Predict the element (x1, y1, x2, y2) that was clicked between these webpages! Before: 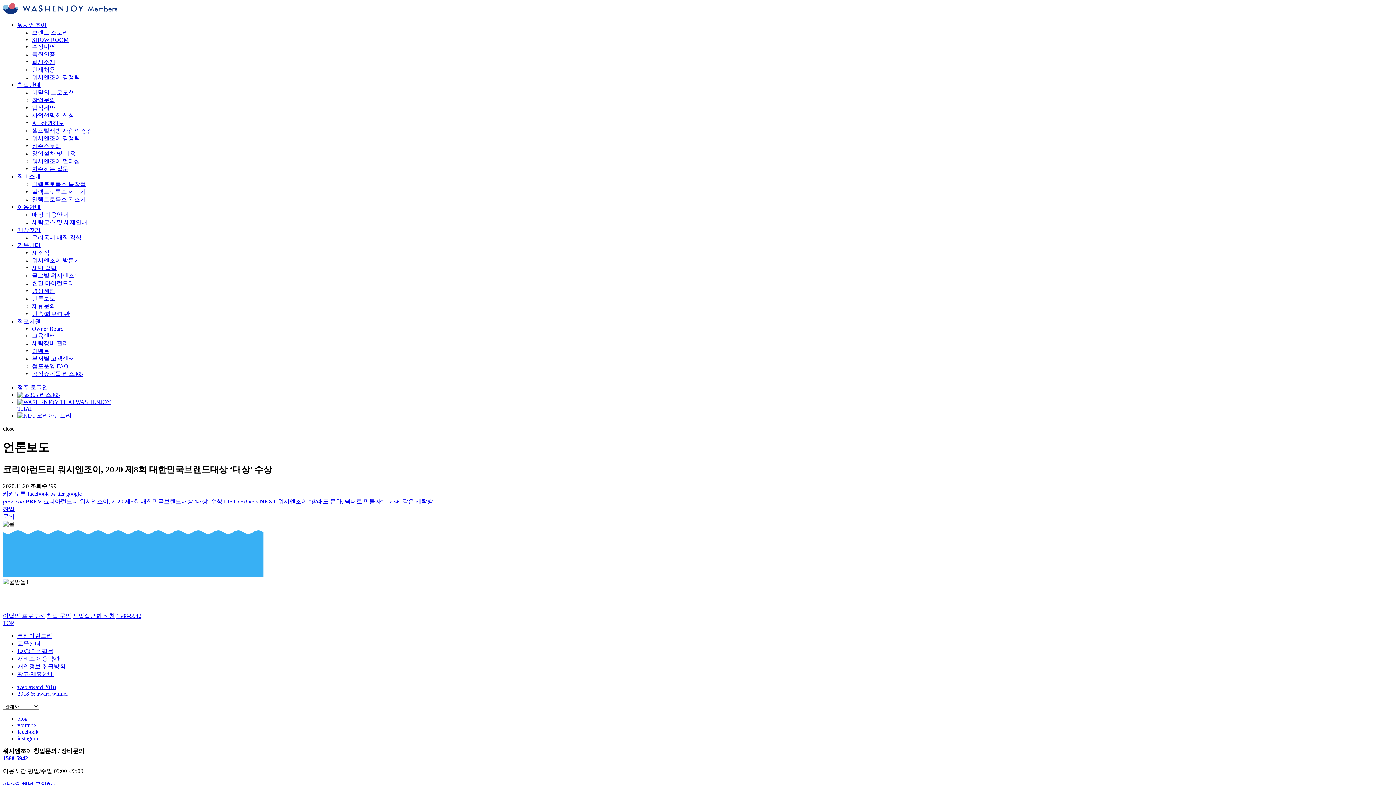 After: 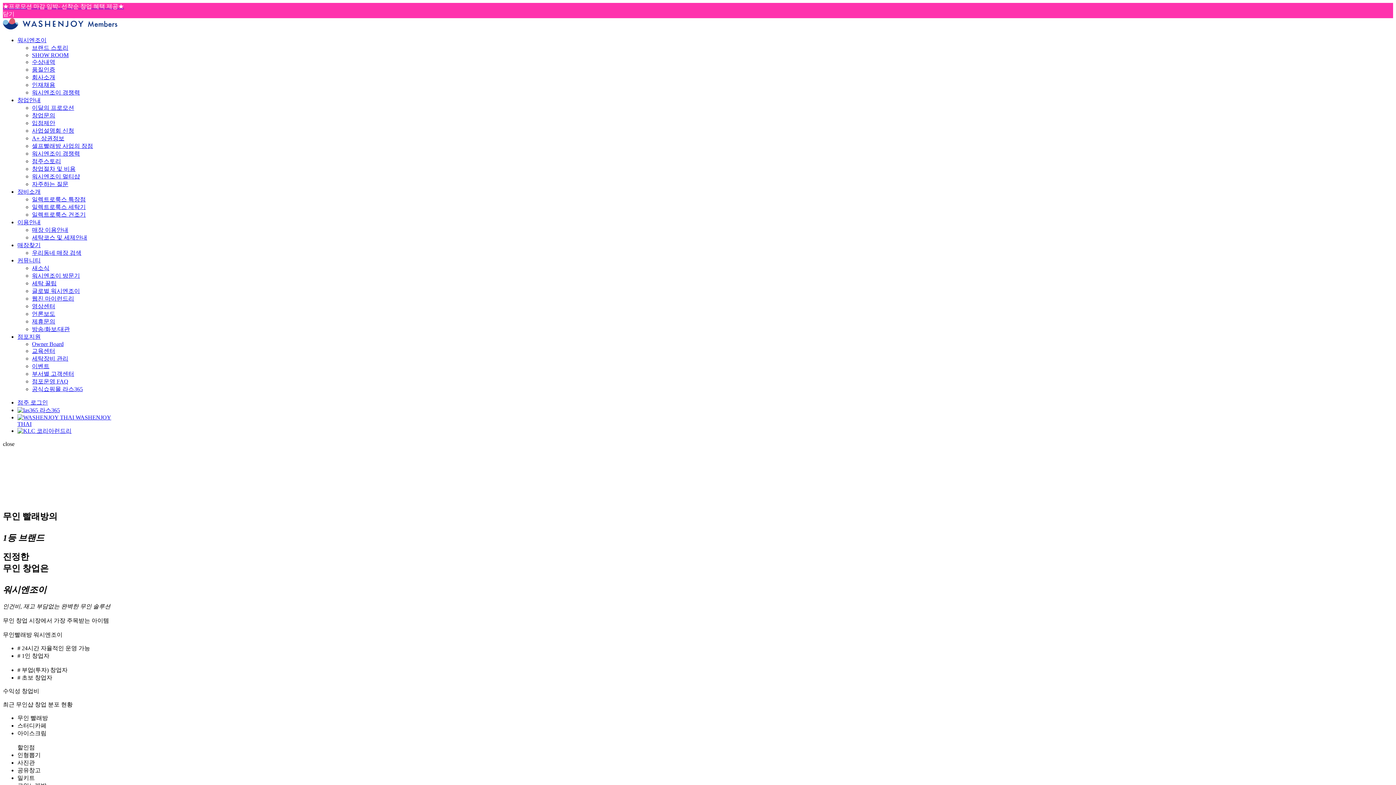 Action: bbox: (2, 9, 117, 15)